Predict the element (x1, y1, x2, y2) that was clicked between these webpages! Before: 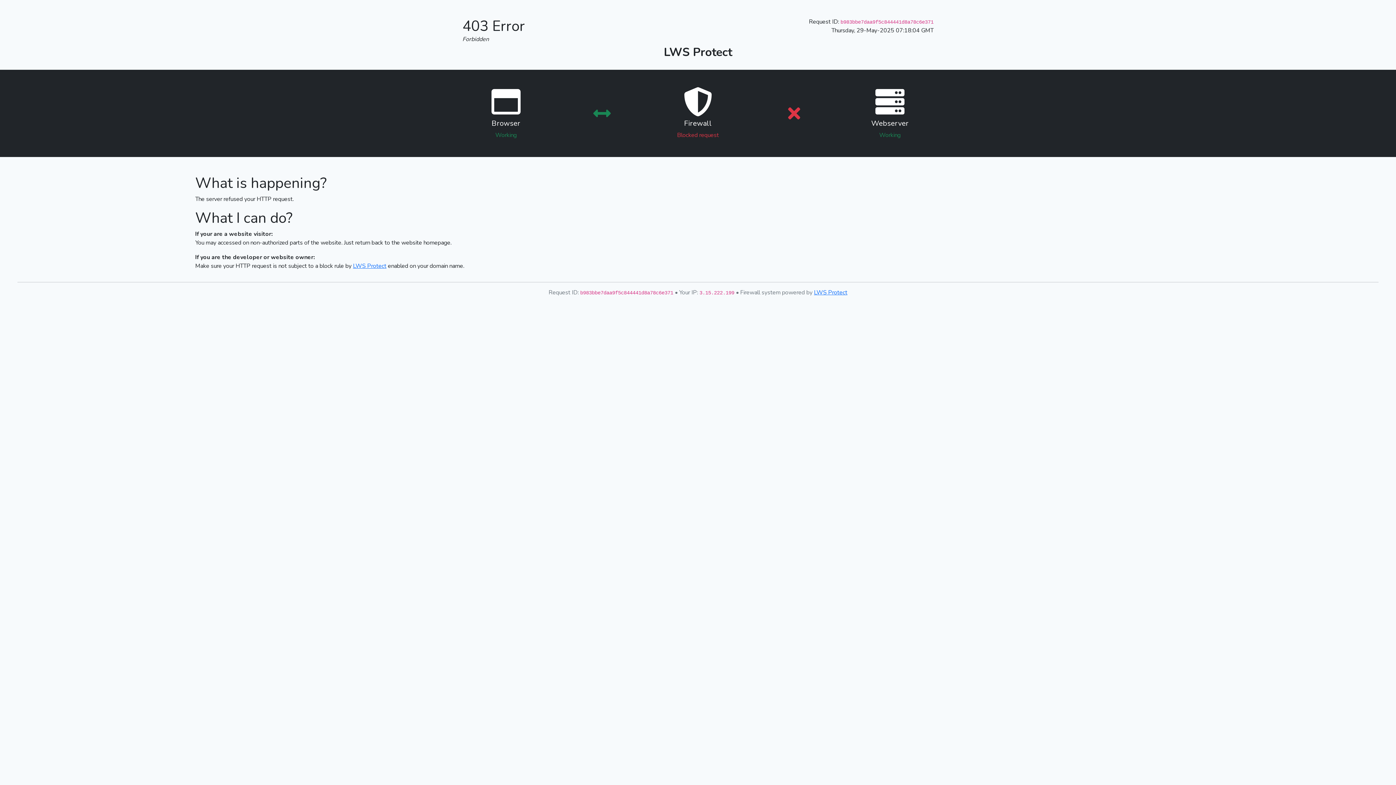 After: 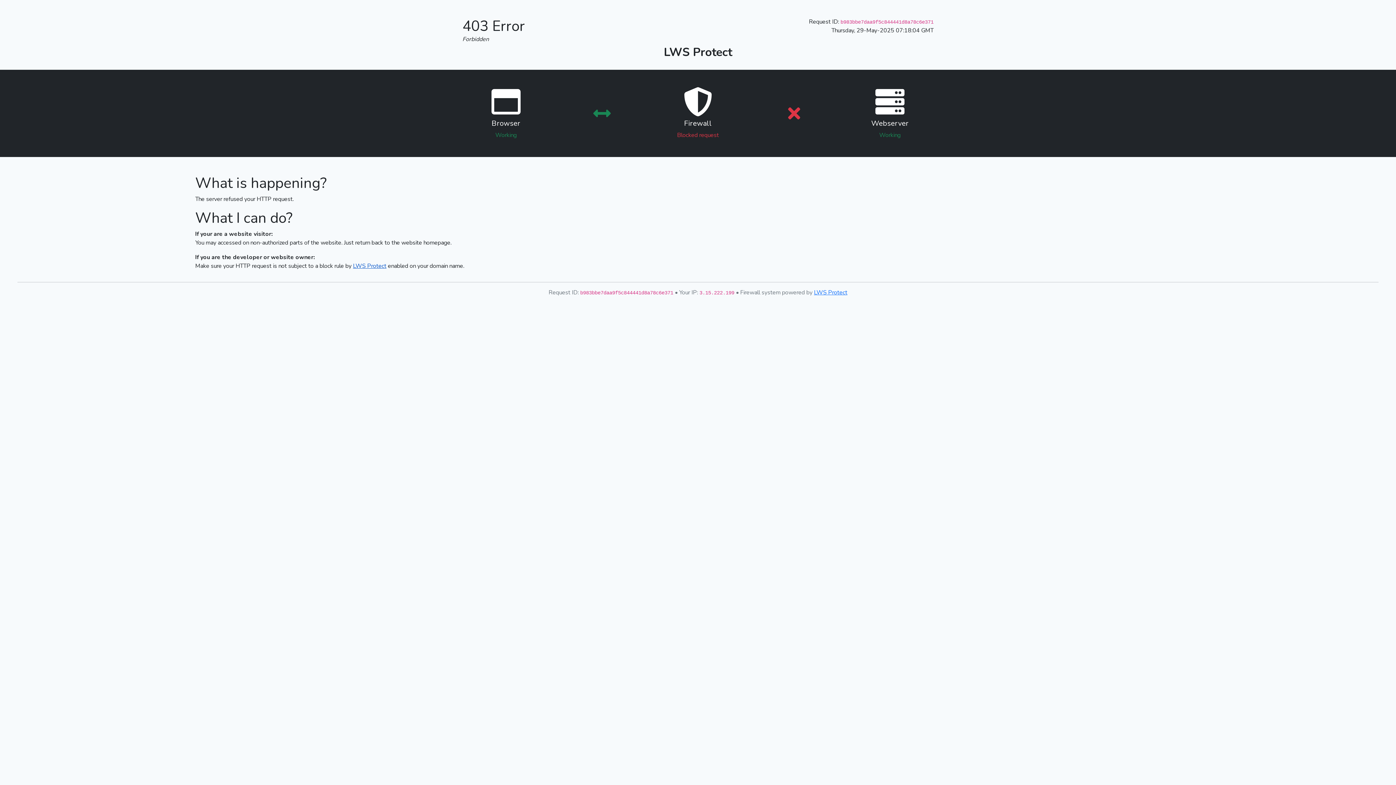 Action: label: LWS Protect bbox: (353, 262, 386, 270)